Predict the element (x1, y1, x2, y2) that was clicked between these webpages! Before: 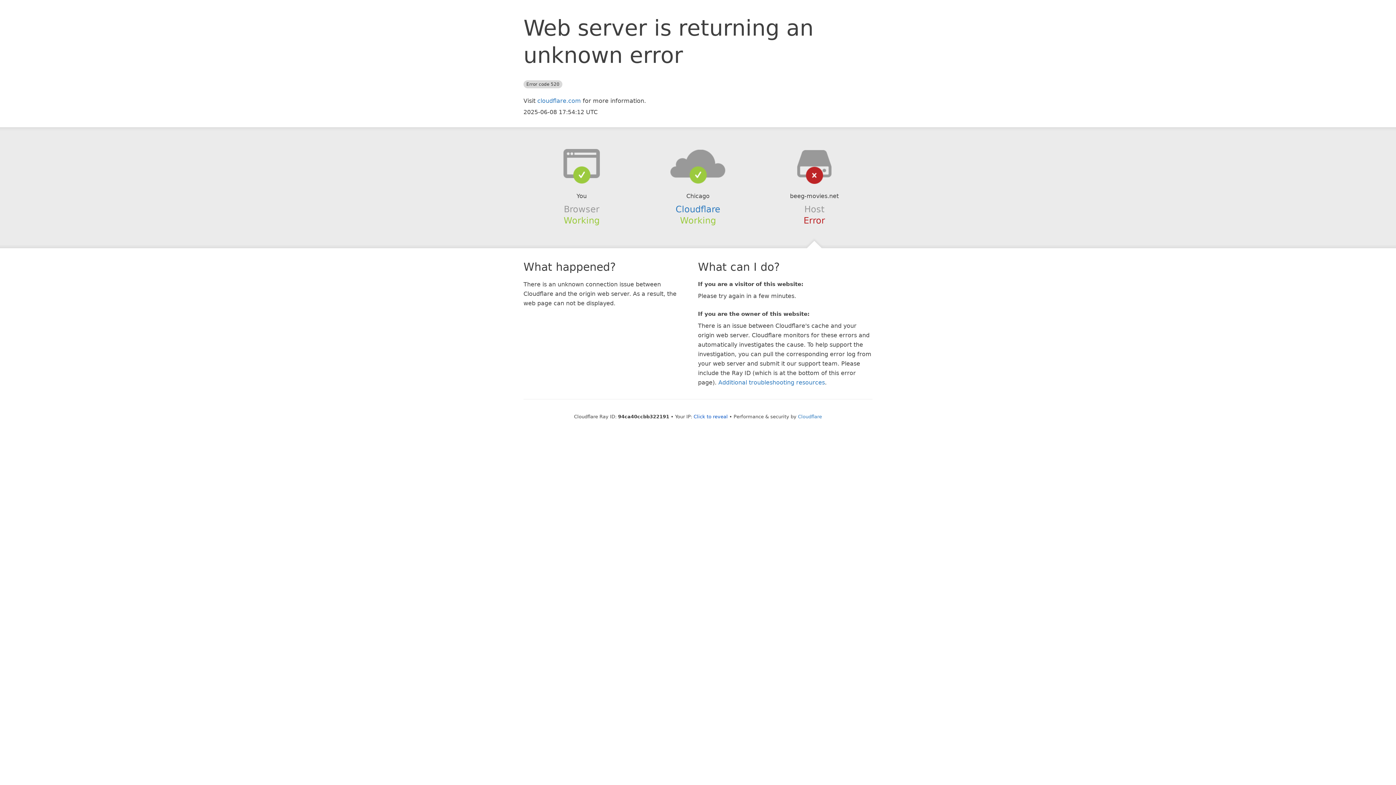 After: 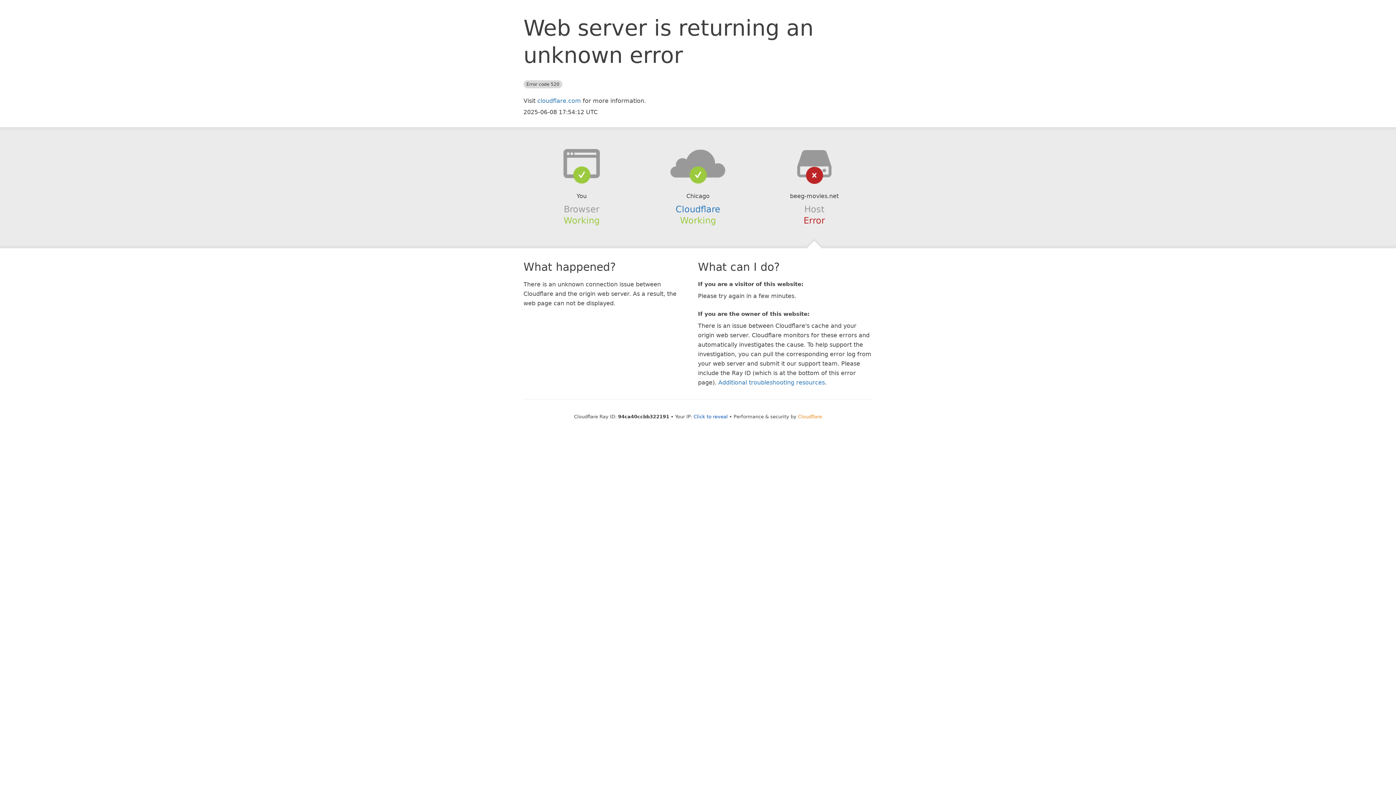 Action: bbox: (798, 414, 822, 419) label: Cloudflare